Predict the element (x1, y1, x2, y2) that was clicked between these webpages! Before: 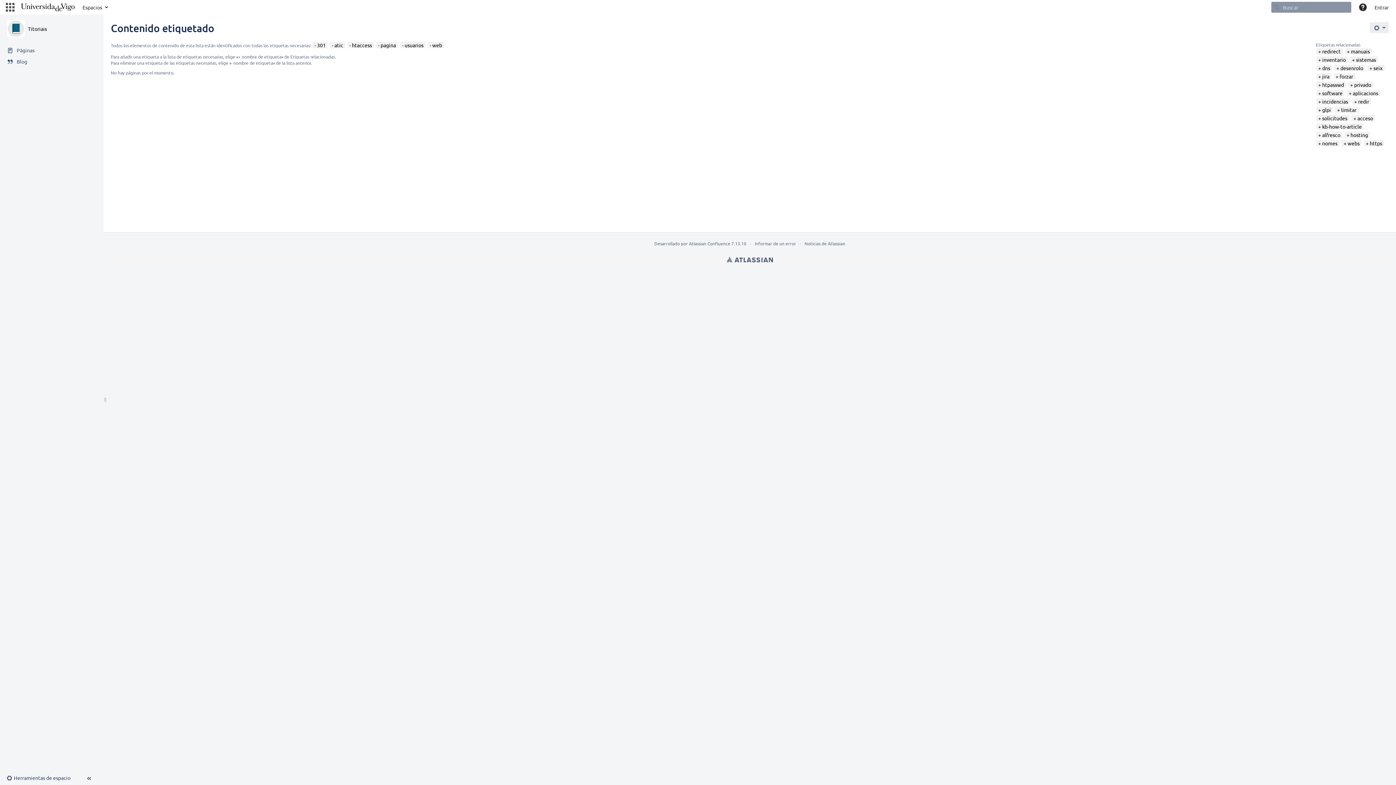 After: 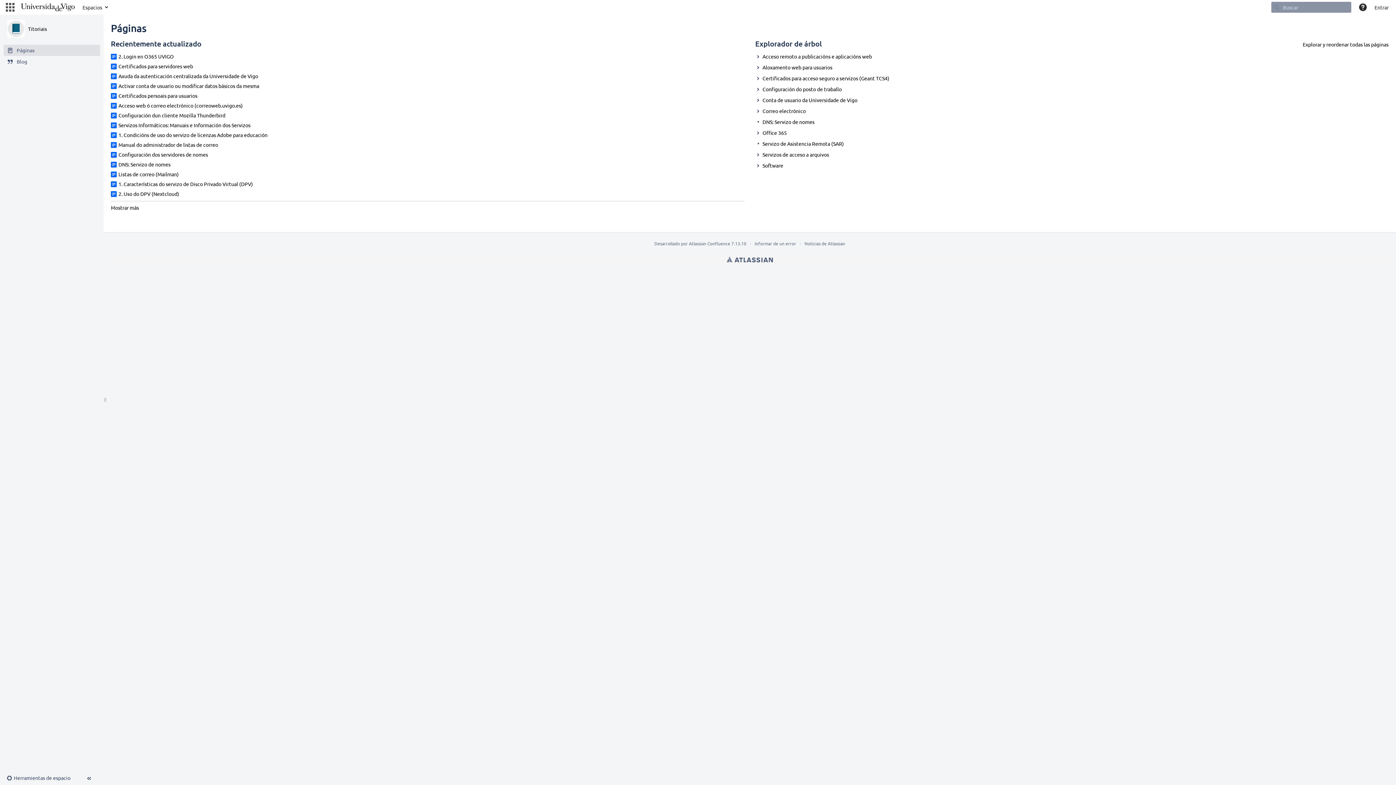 Action: label: Páginas bbox: (3, 44, 100, 56)